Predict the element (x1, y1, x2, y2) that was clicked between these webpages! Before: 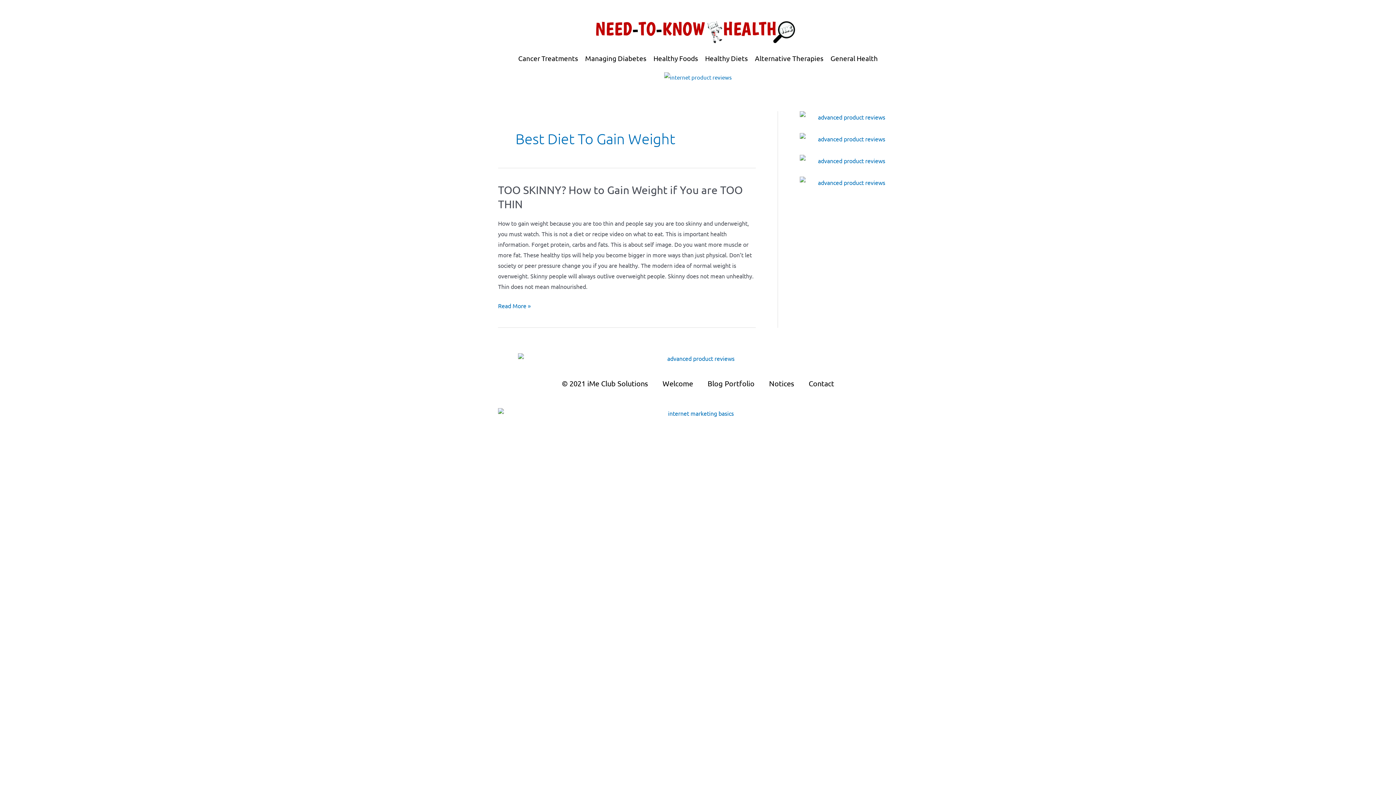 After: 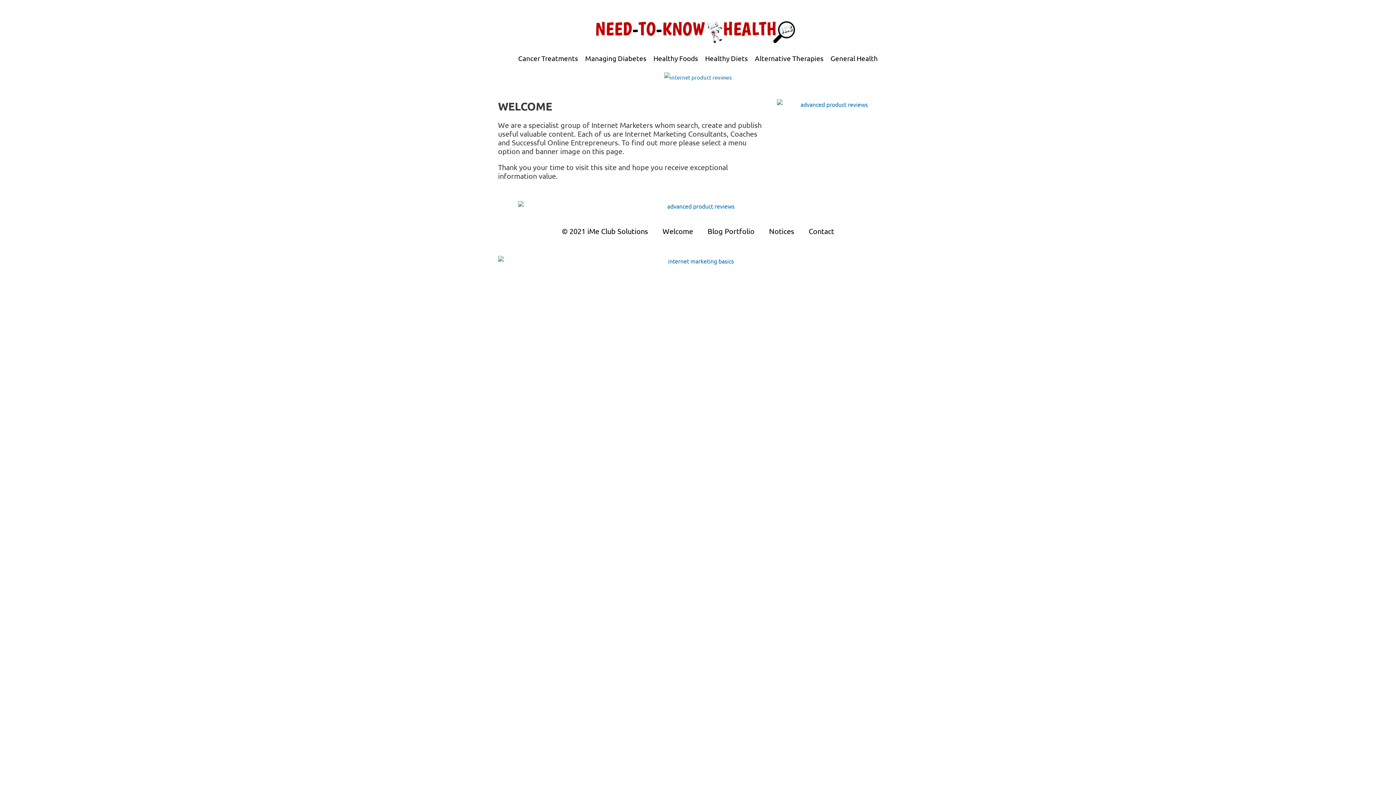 Action: bbox: (655, 369, 700, 397) label: Welcome